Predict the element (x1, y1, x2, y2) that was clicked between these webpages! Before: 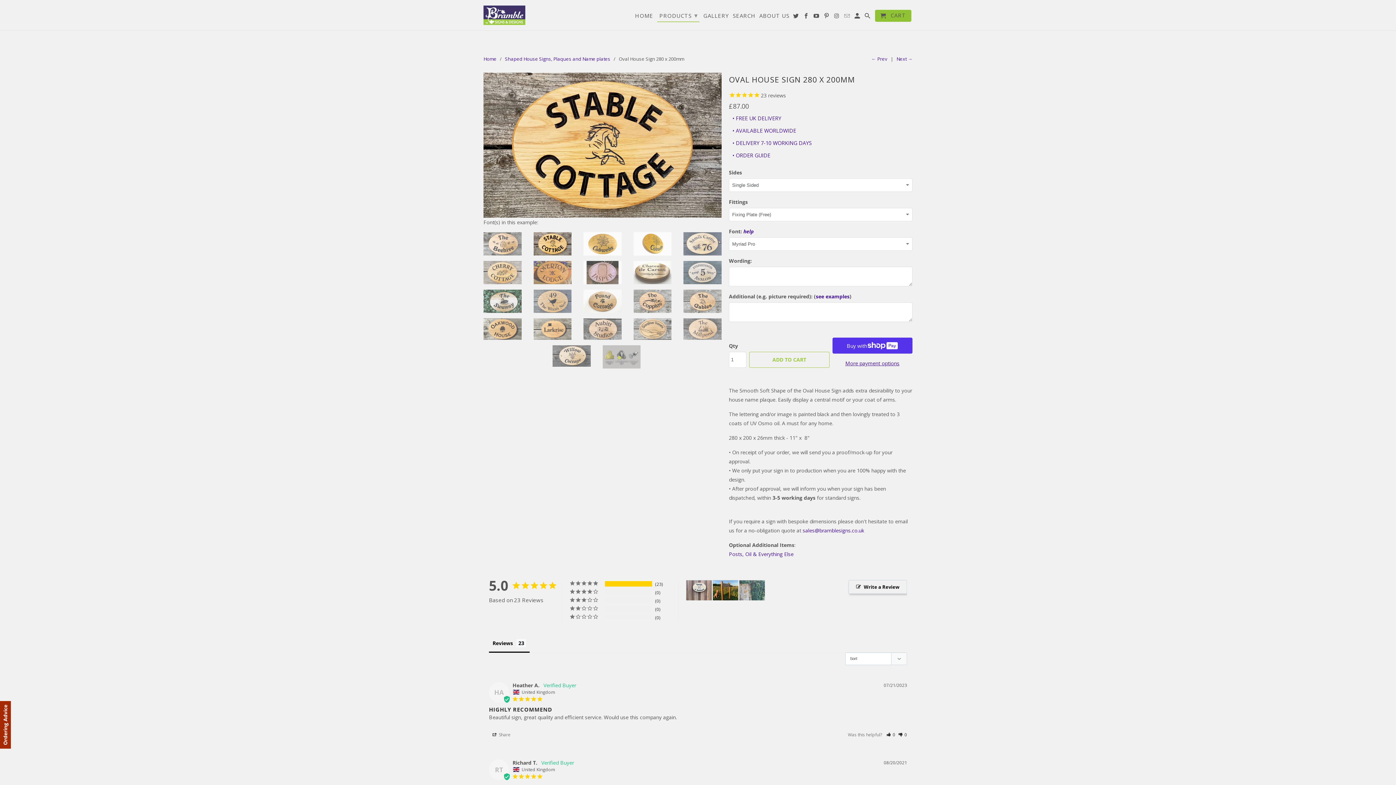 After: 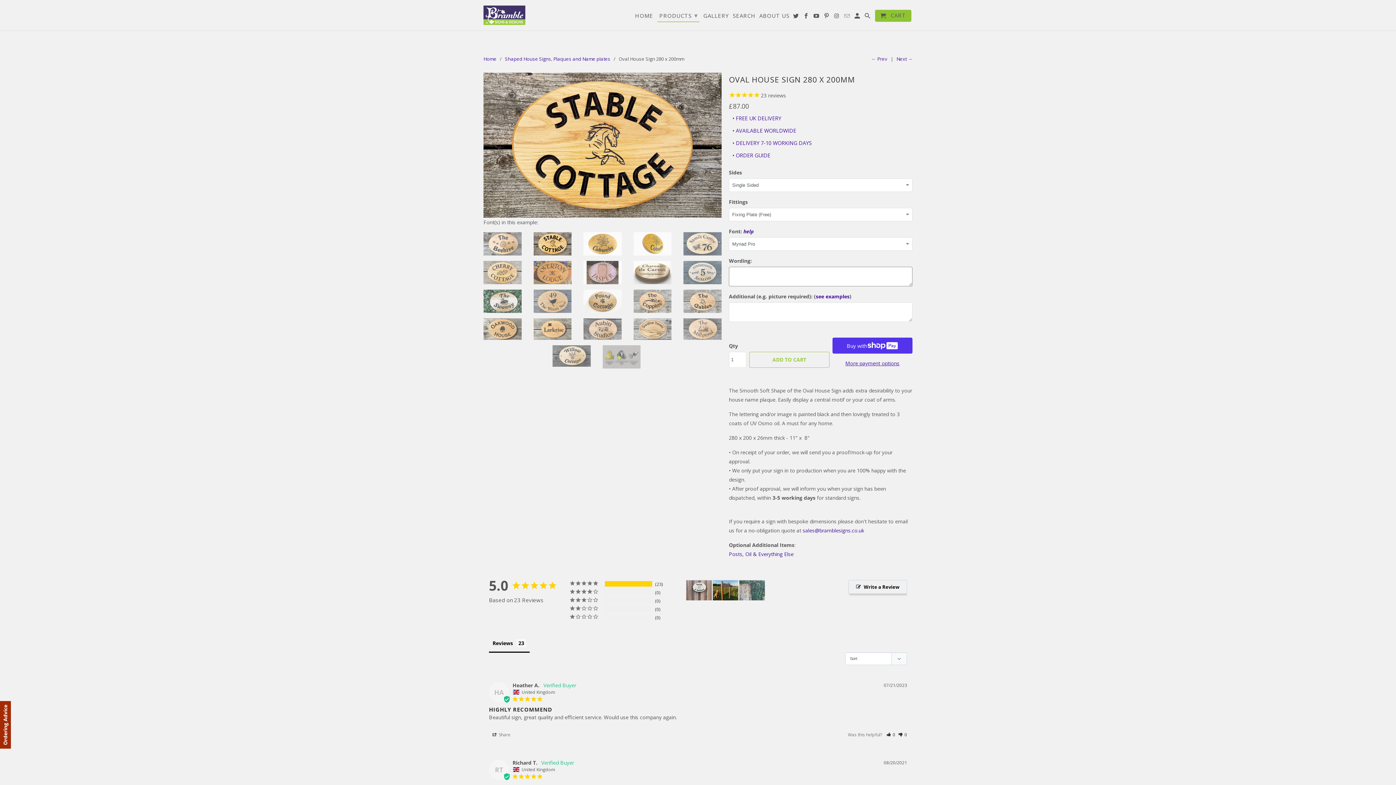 Action: label: ADD TO CART bbox: (749, 352, 829, 368)